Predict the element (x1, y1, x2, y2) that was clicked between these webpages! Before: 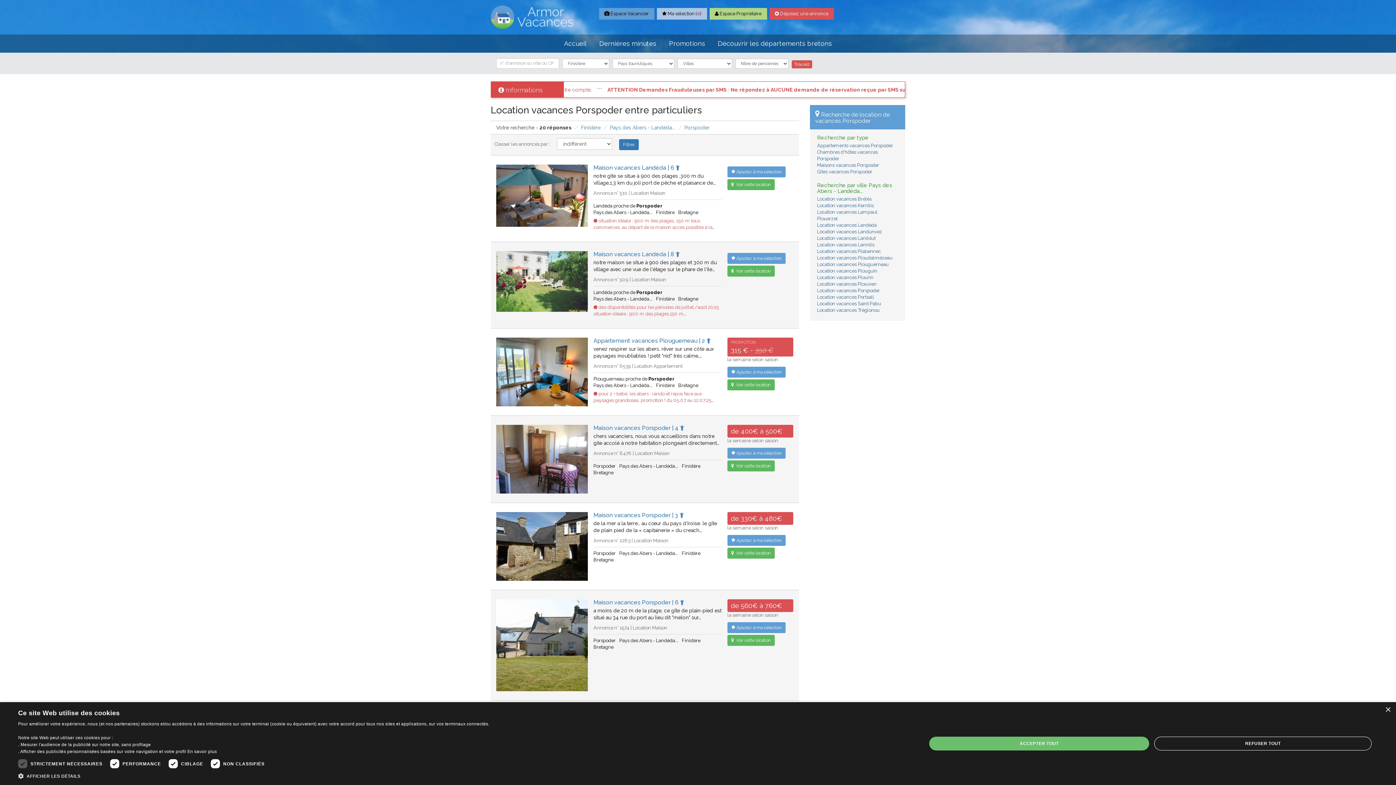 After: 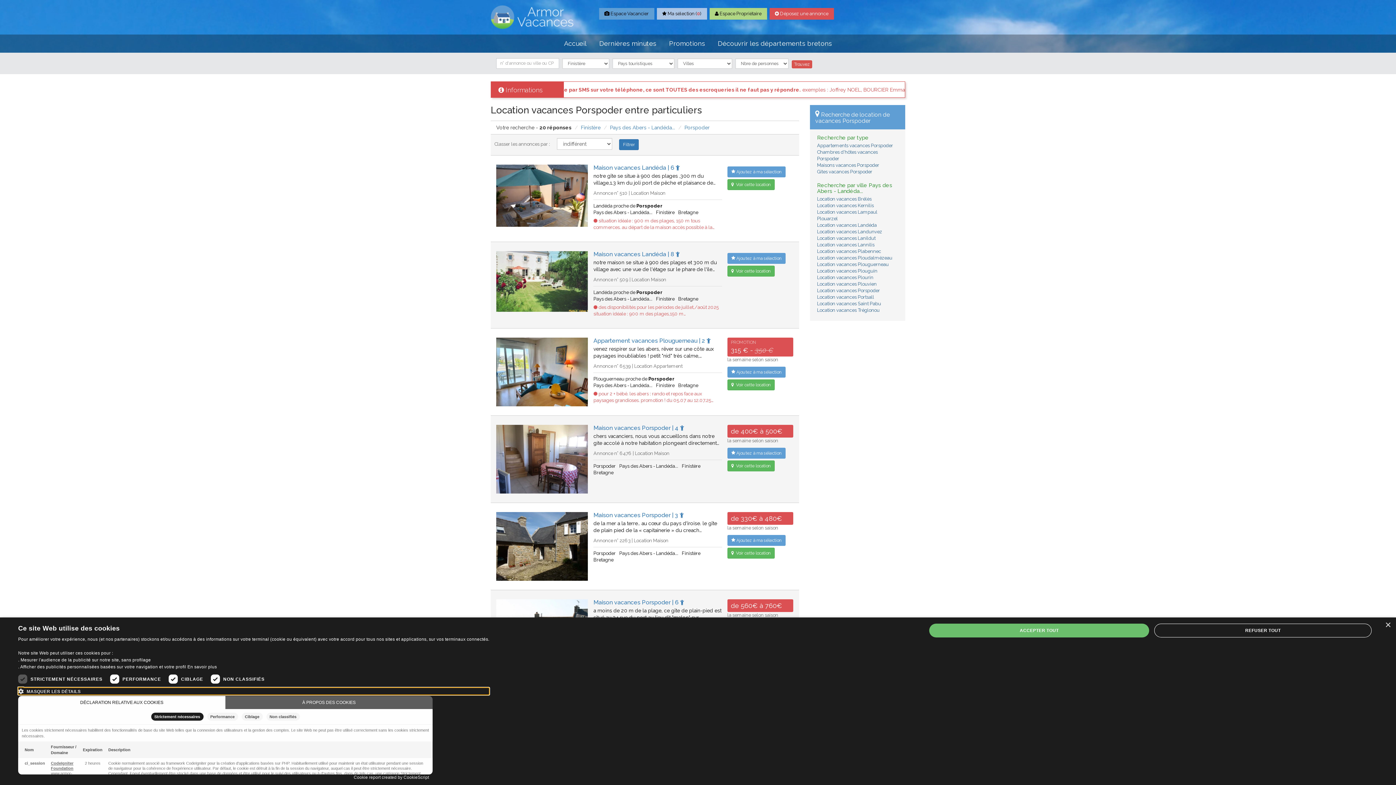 Action: label:  AFFICHER LES DÉTAILS bbox: (18, 772, 489, 780)